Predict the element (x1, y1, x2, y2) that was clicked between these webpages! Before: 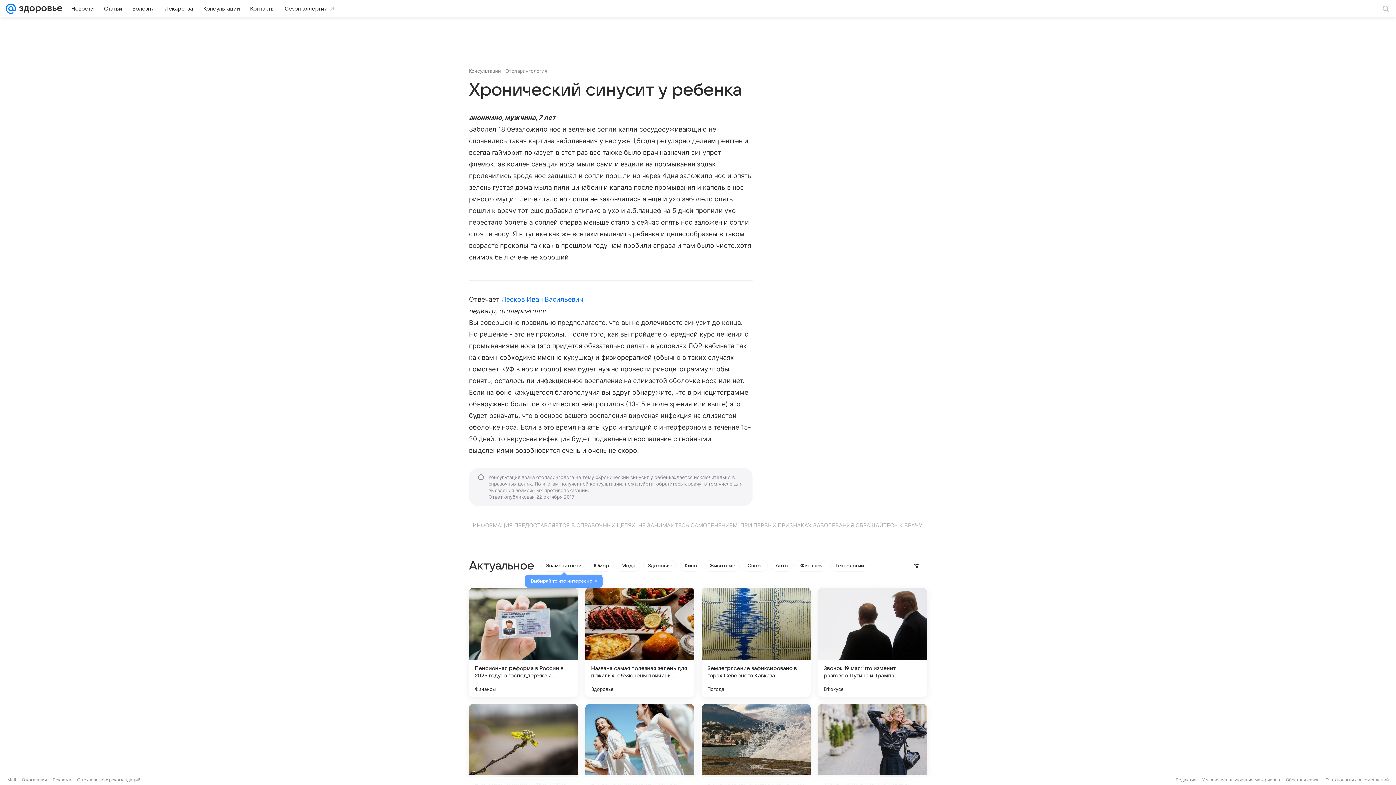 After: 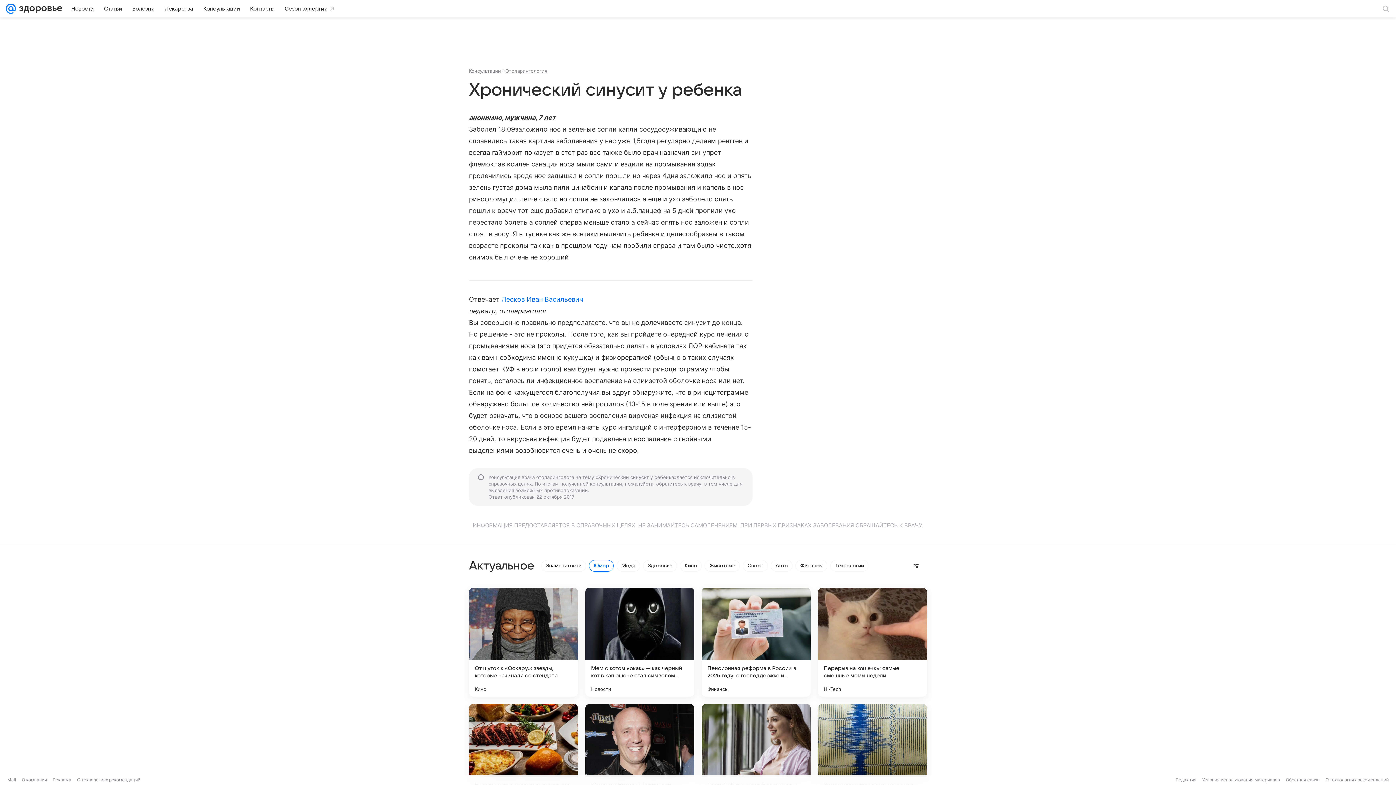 Action: bbox: (589, 560, 613, 572) label: Юмор